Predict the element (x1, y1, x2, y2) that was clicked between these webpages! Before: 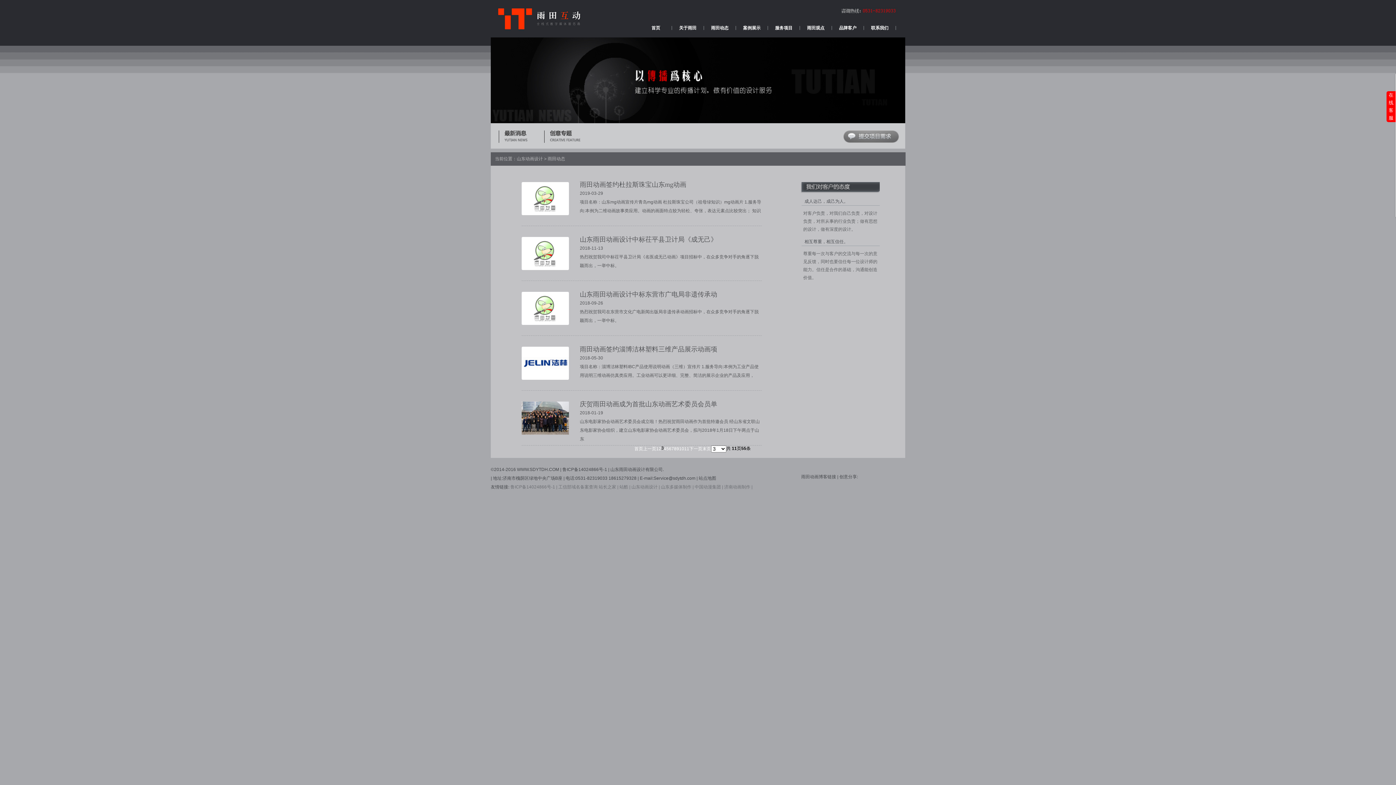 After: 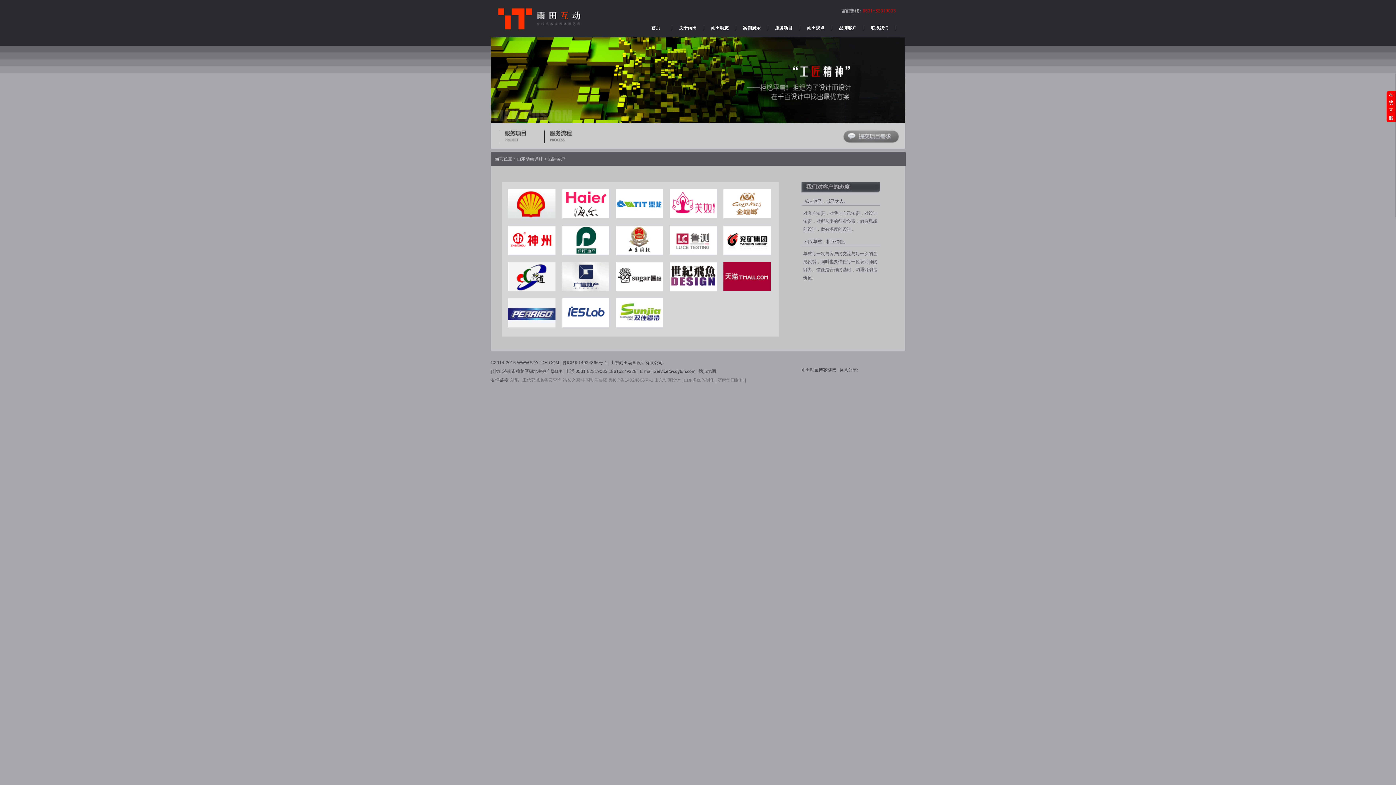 Action: label: 品牌客户 bbox: (839, 25, 856, 30)